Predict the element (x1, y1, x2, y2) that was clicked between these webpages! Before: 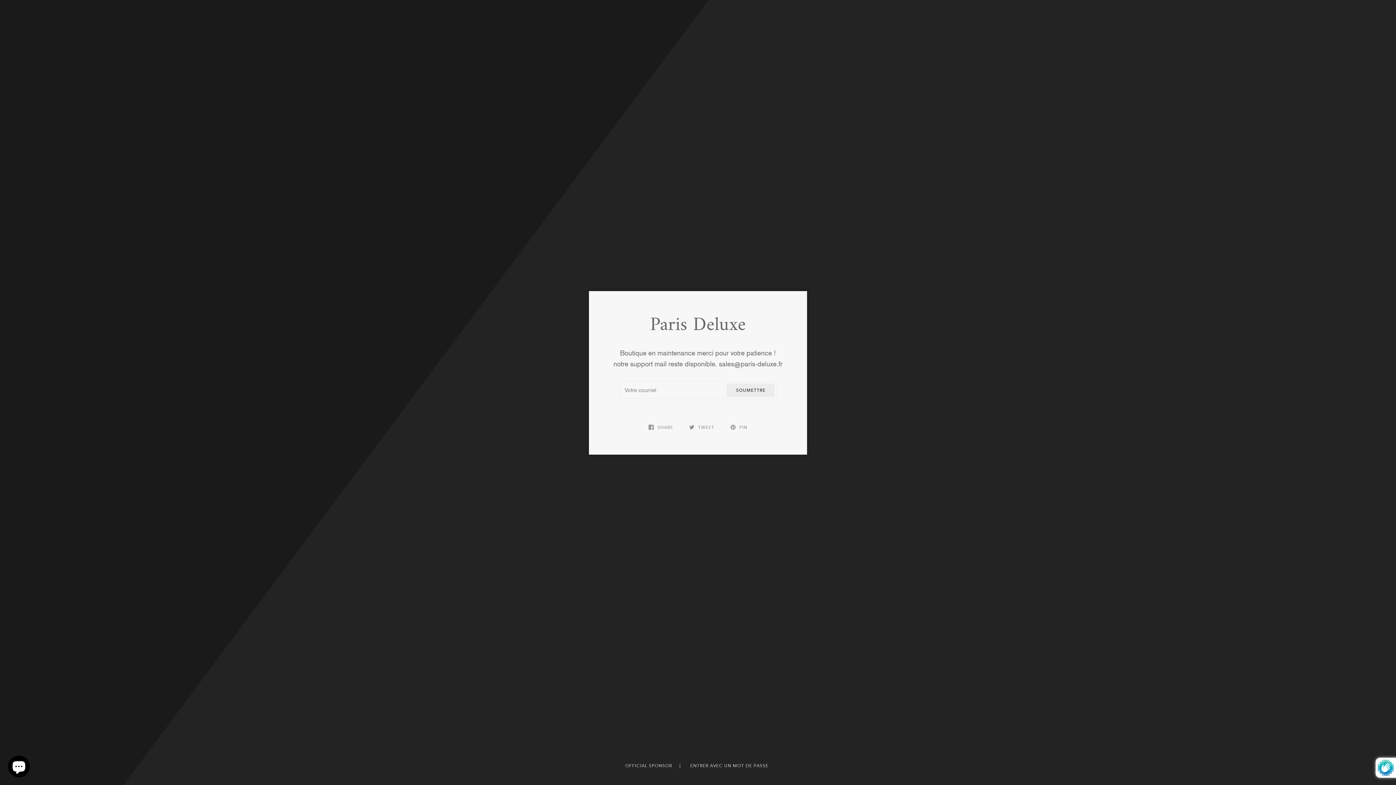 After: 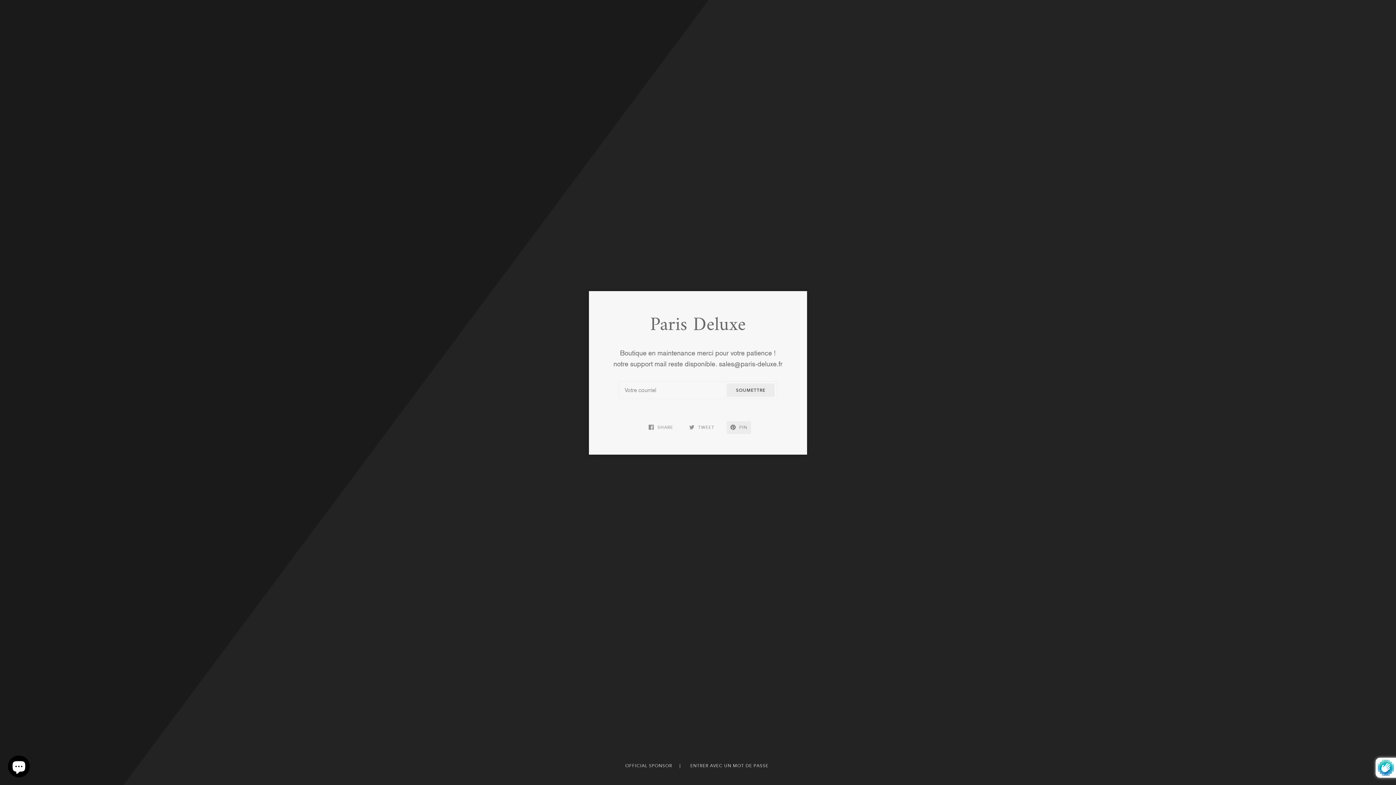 Action: label:  PIN bbox: (726, 421, 751, 434)